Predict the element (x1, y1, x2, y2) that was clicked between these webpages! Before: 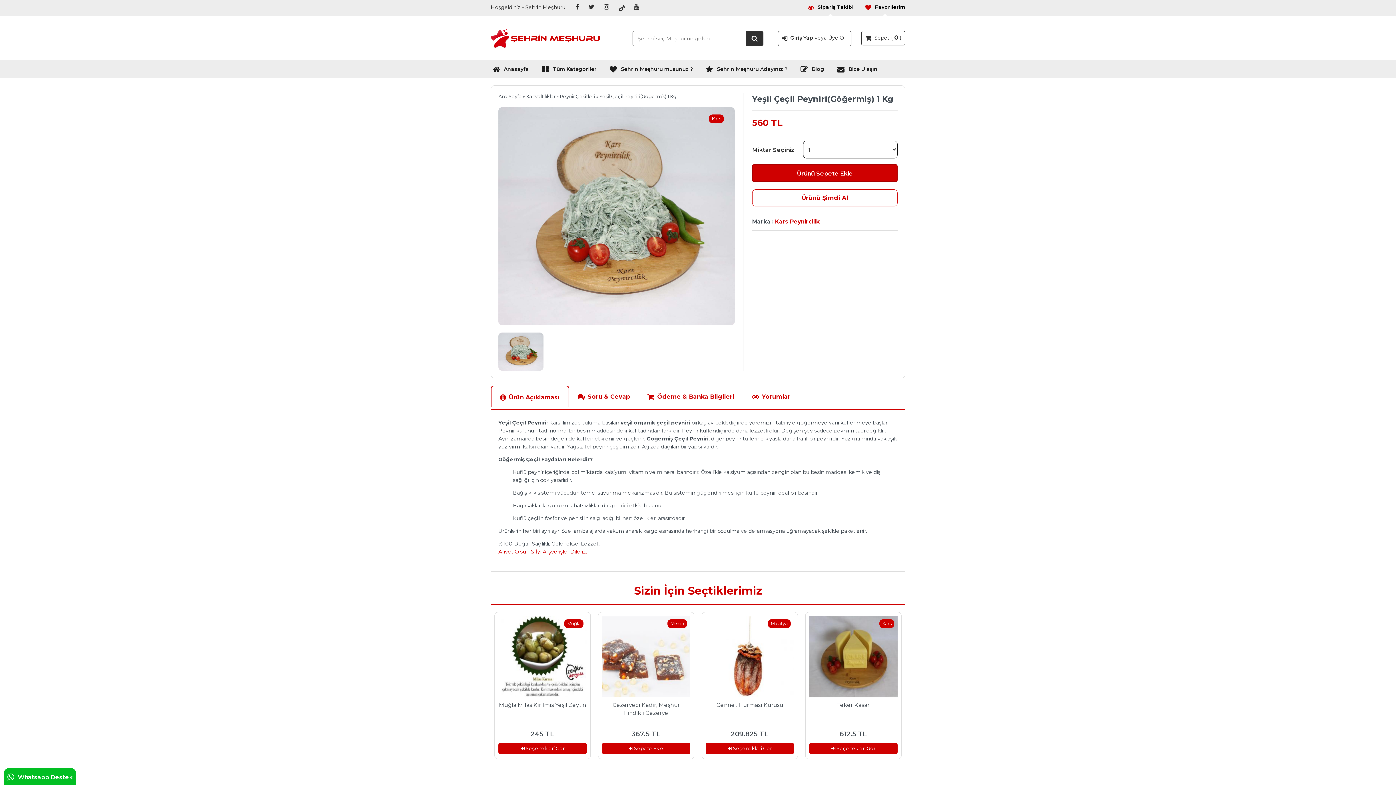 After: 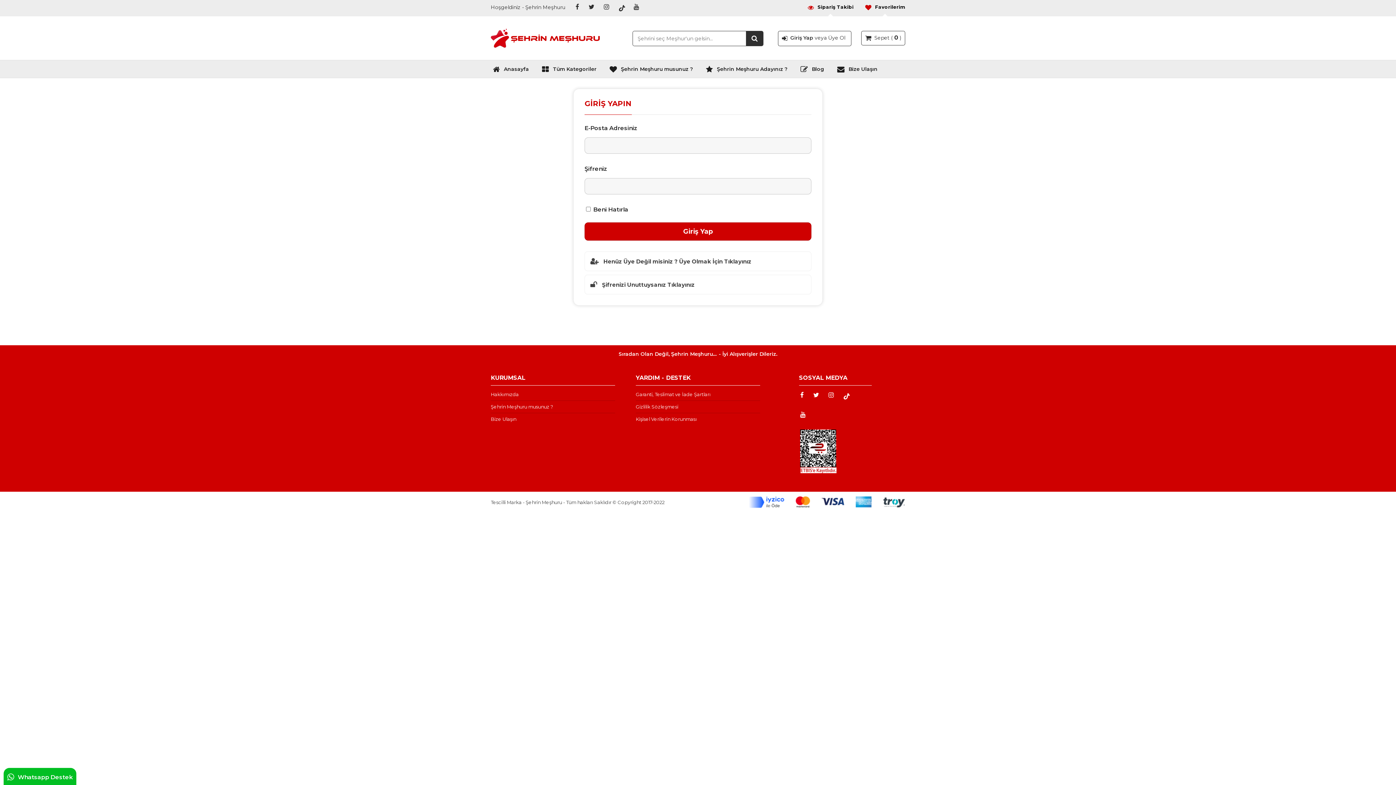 Action: bbox: (864, 3, 905, 10) label: Favorilerim